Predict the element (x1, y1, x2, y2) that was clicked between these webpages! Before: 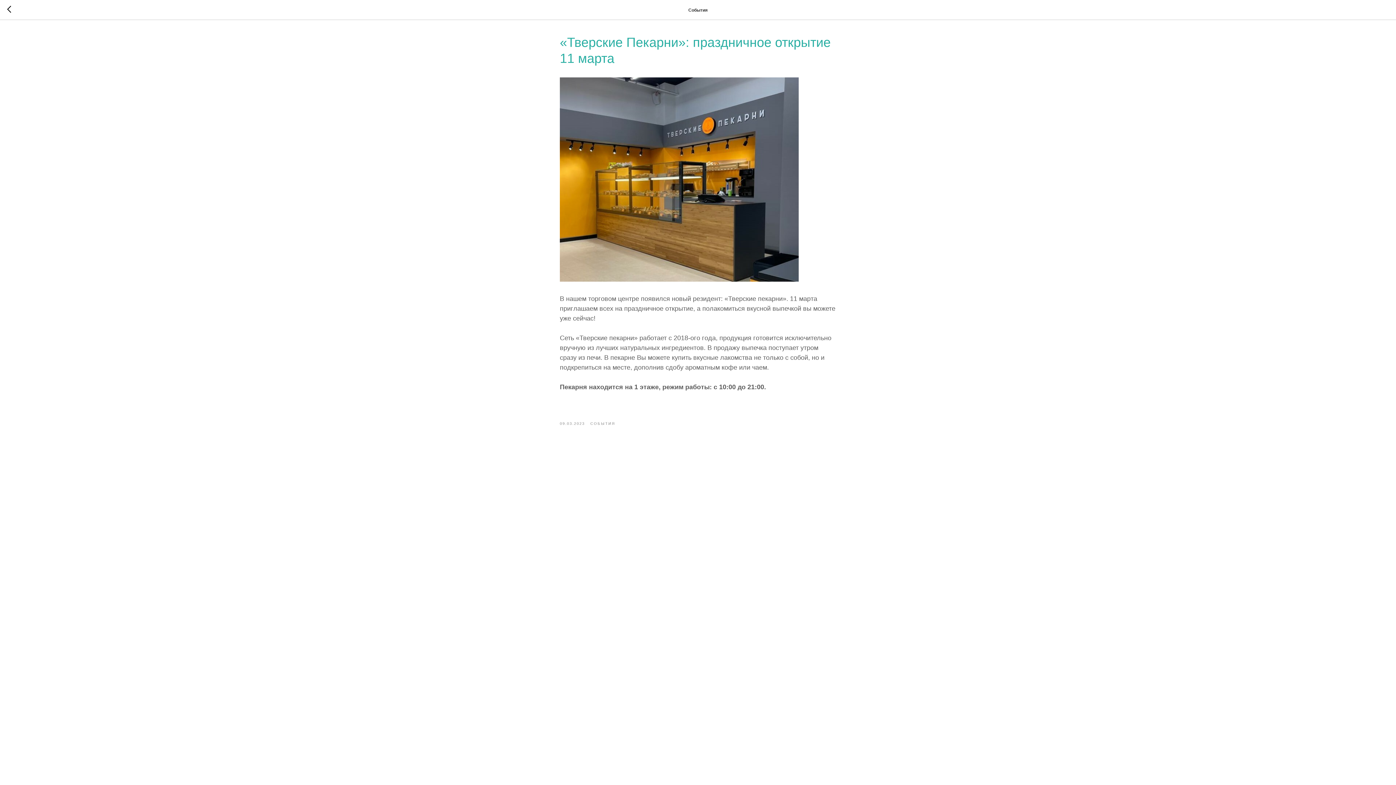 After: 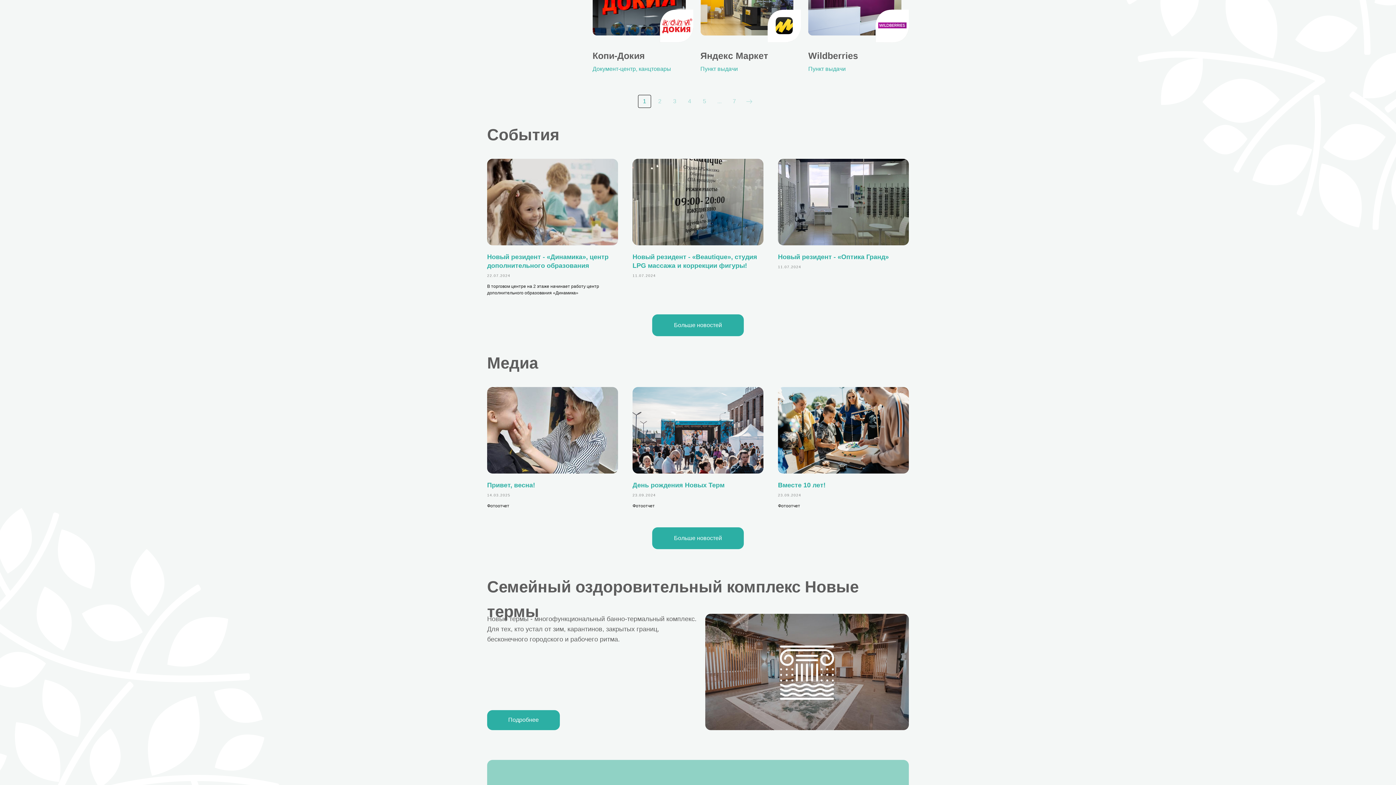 Action: label: СОБЫТИЯ bbox: (590, 420, 615, 426)